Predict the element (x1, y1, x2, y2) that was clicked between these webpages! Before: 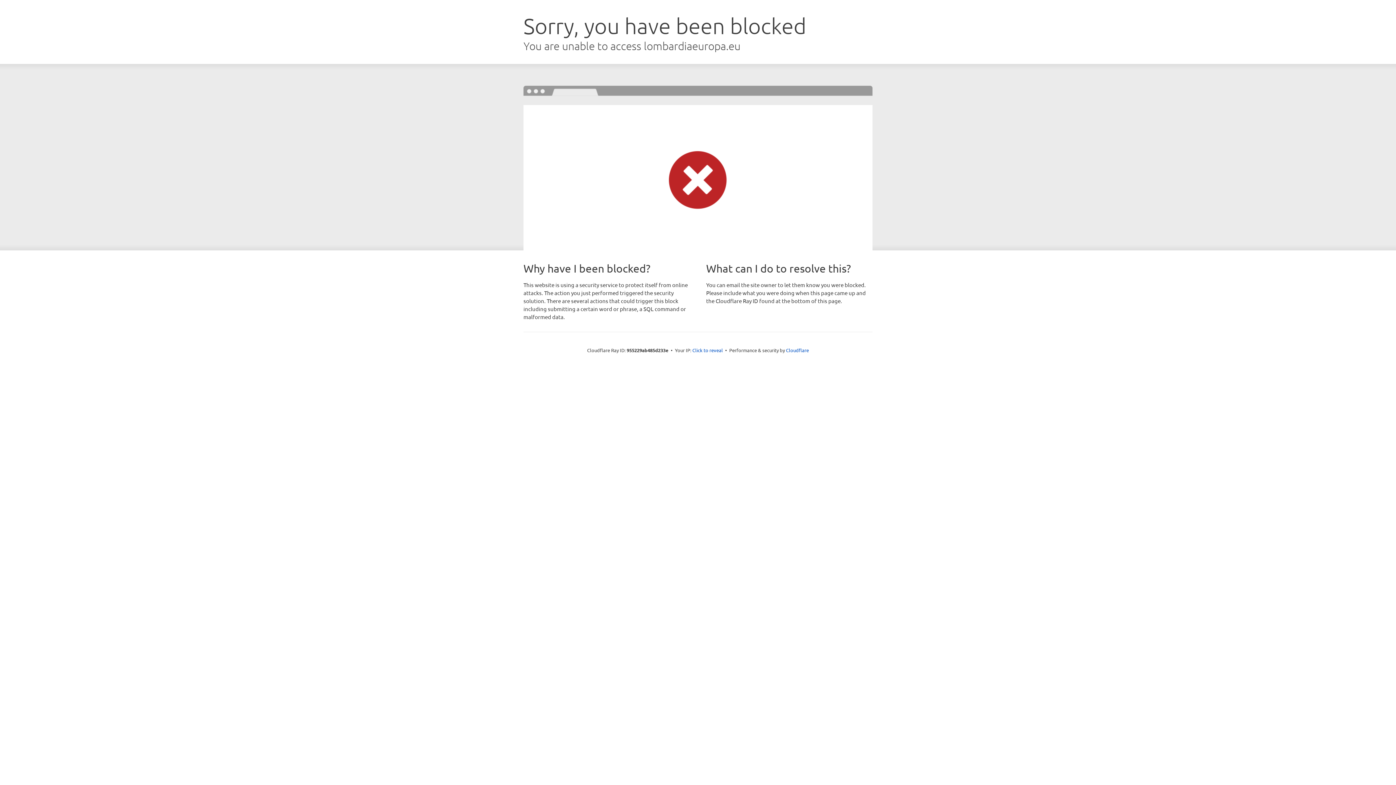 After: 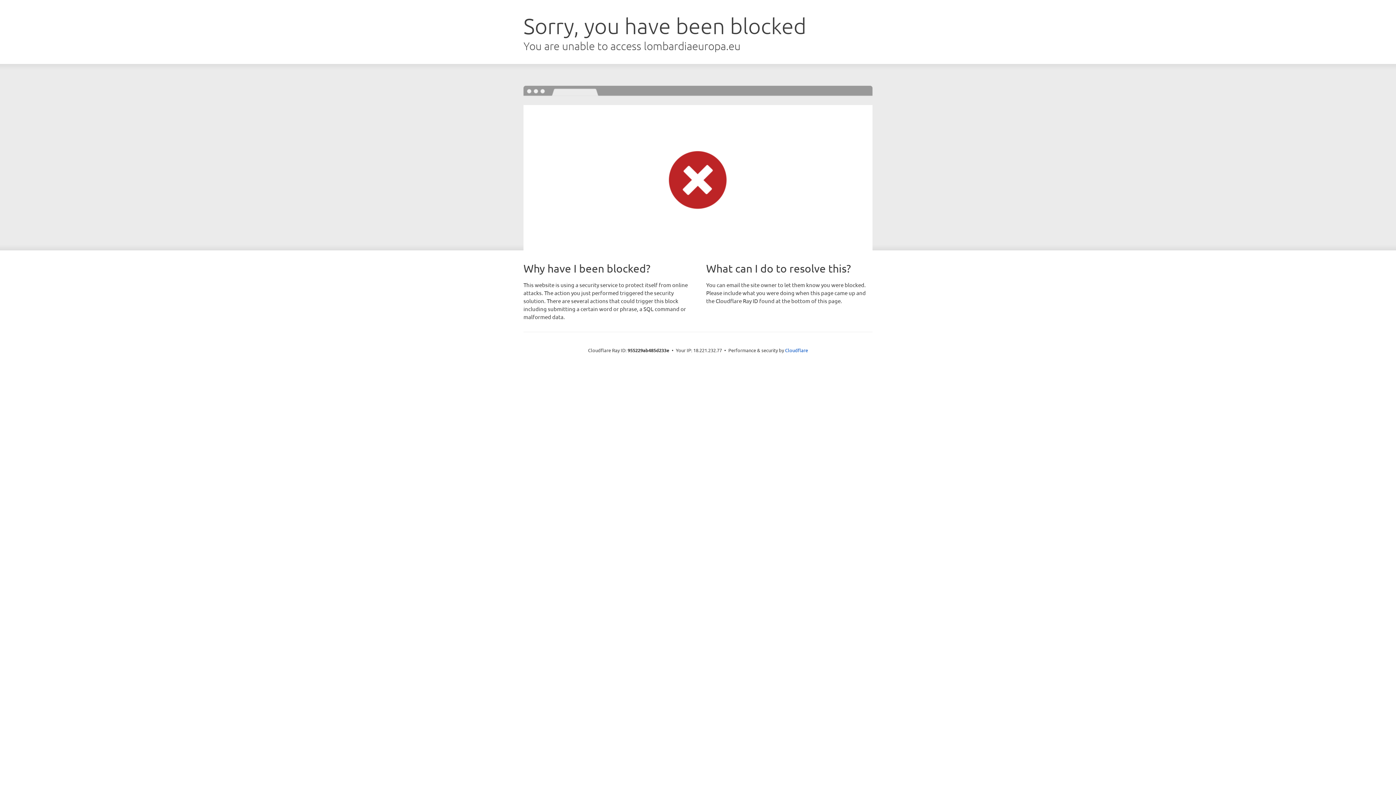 Action: label: Click to reveal bbox: (692, 346, 723, 353)